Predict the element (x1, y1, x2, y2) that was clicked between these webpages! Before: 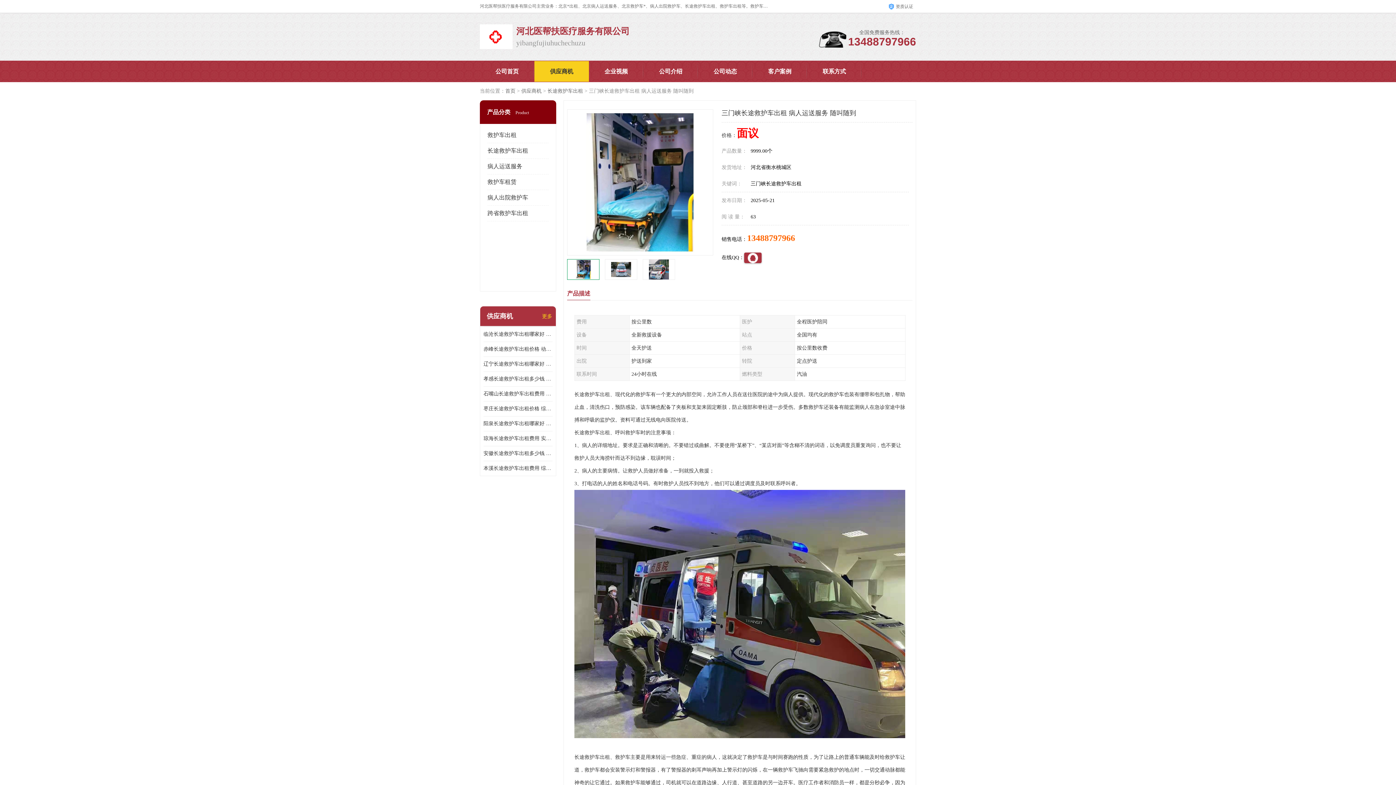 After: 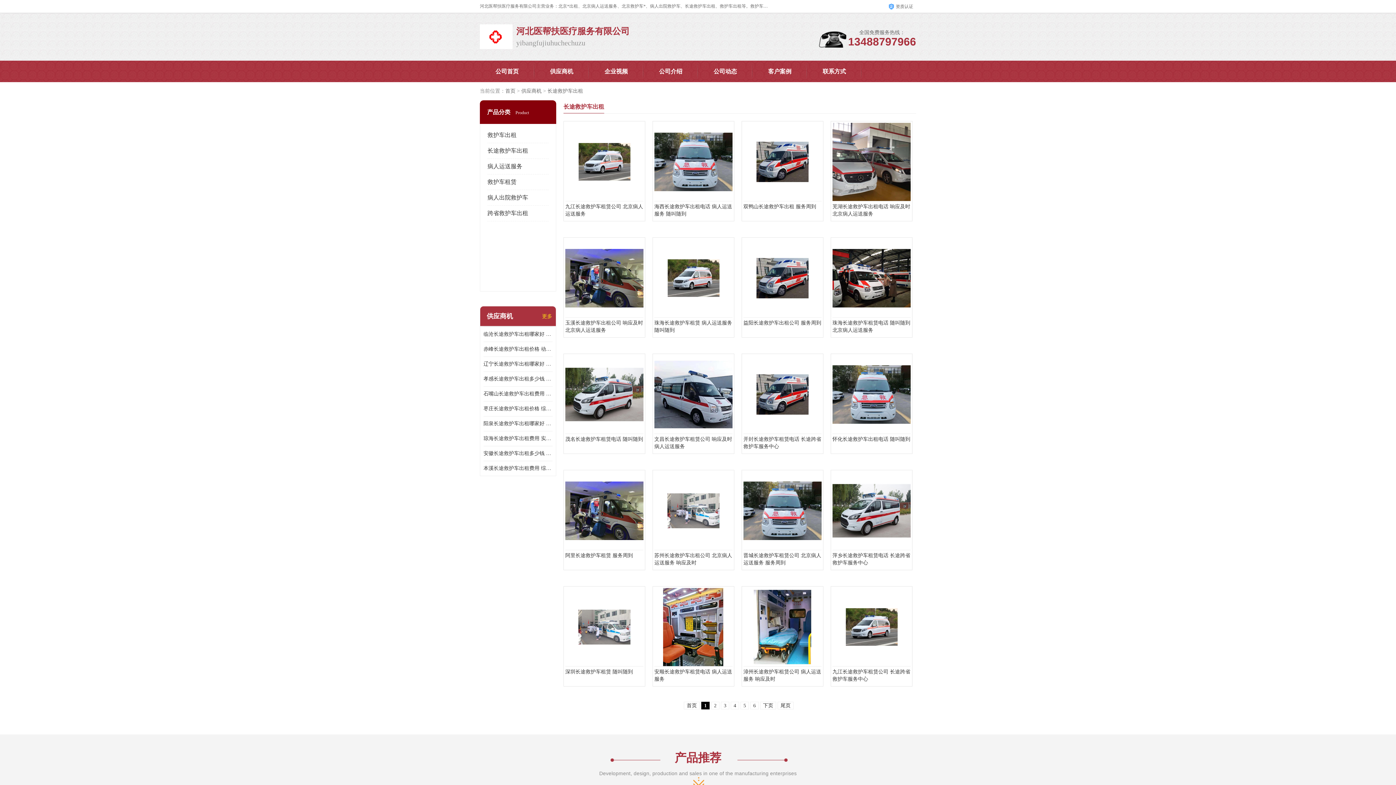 Action: label: 长途救护车出租 bbox: (487, 147, 528, 153)